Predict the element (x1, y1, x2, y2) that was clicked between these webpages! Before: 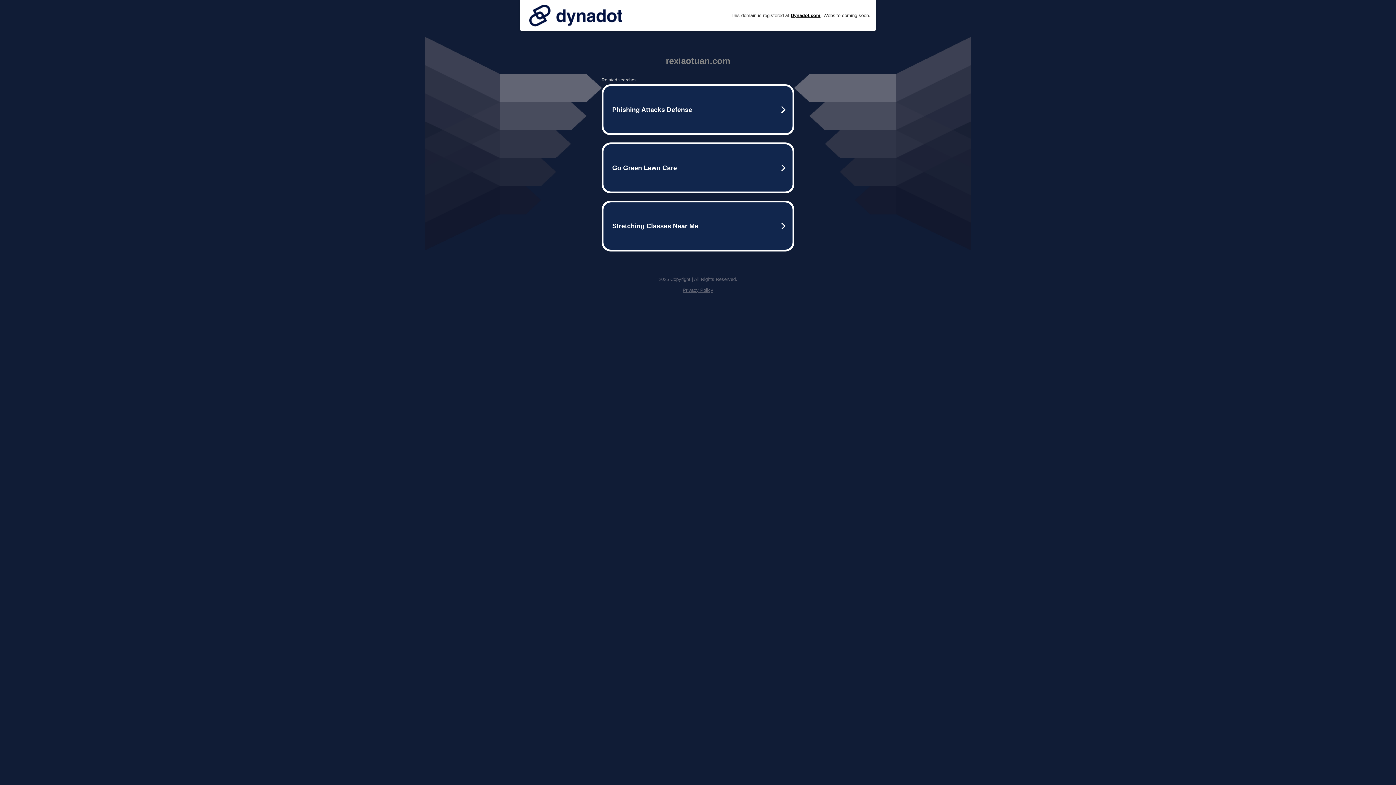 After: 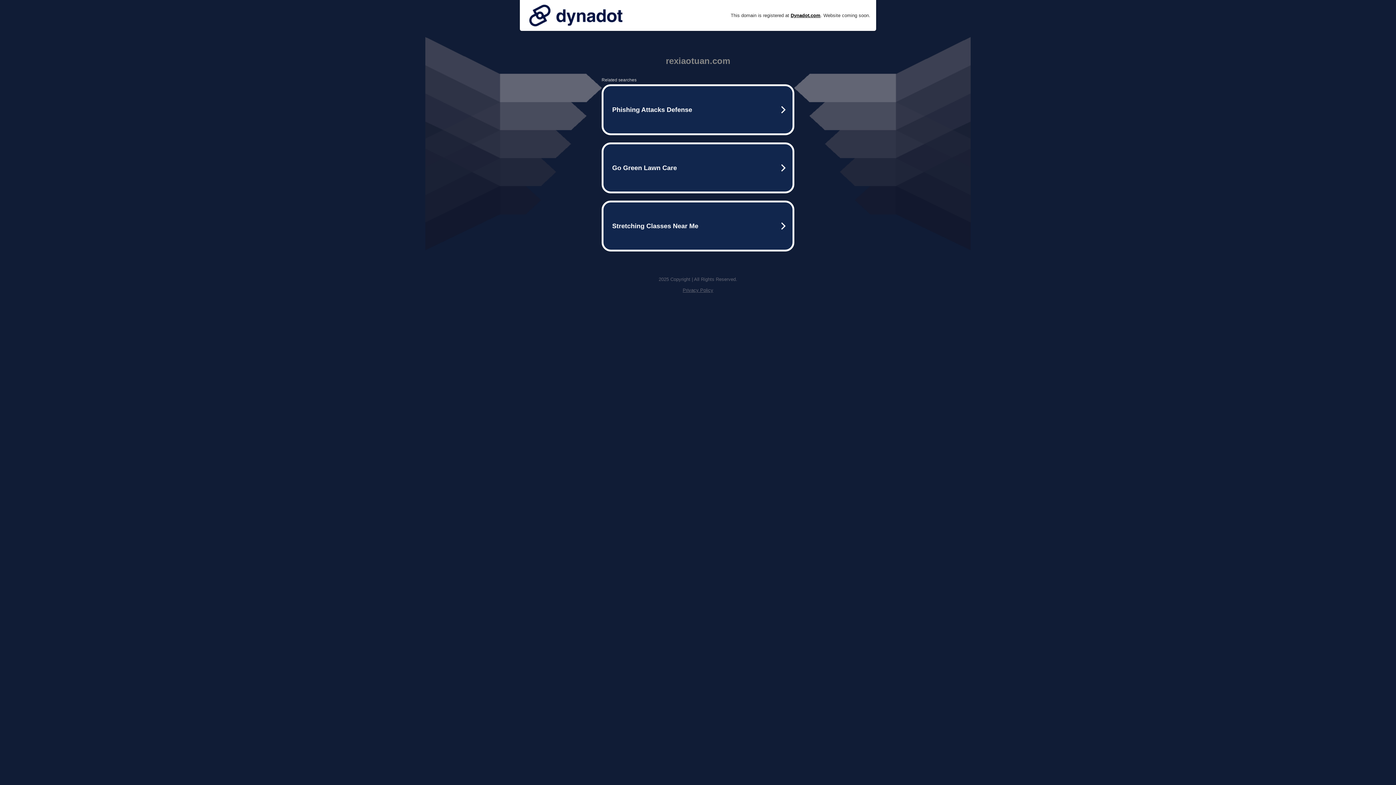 Action: bbox: (682, 287, 713, 293) label: Privacy Policy